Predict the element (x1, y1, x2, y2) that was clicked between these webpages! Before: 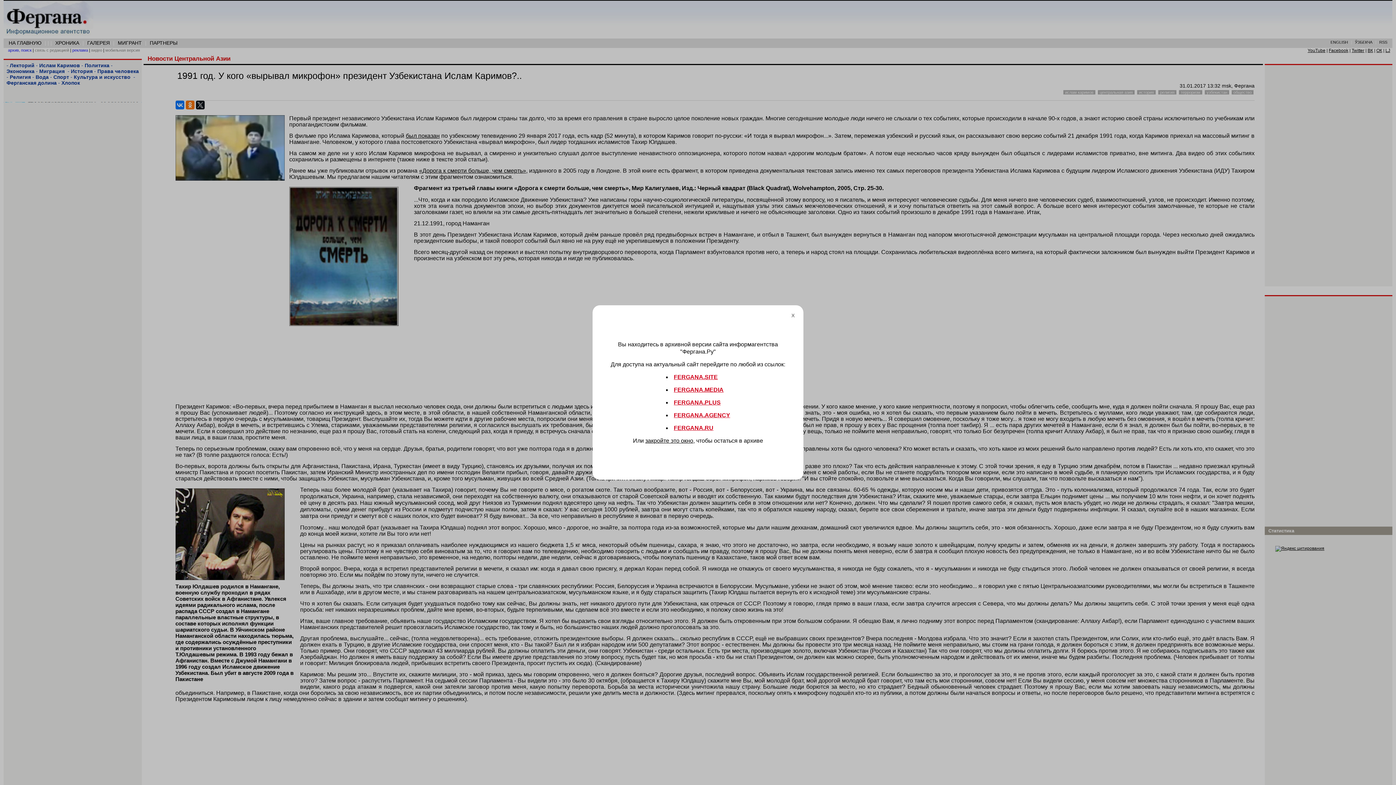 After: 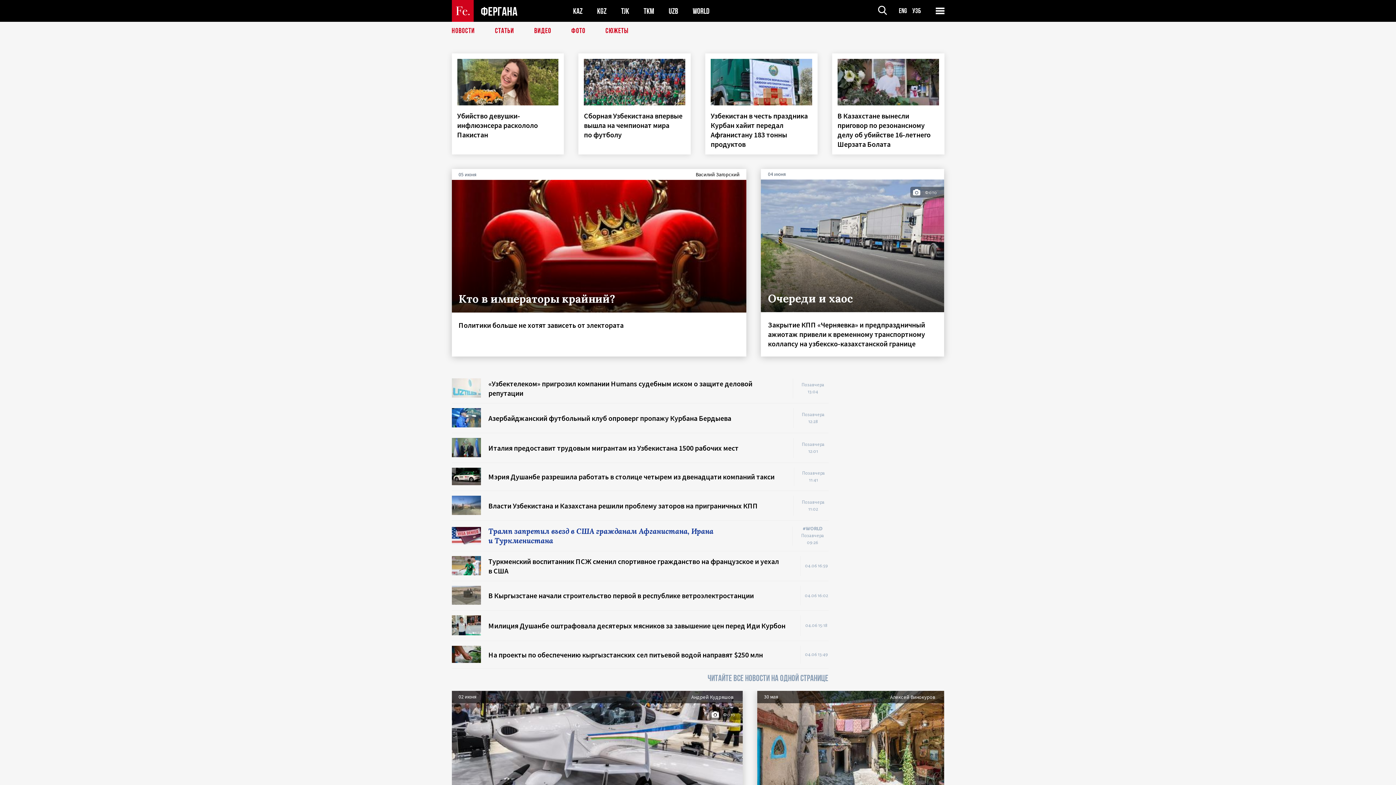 Action: bbox: (674, 386, 723, 393) label: FERGANA.MEDIA